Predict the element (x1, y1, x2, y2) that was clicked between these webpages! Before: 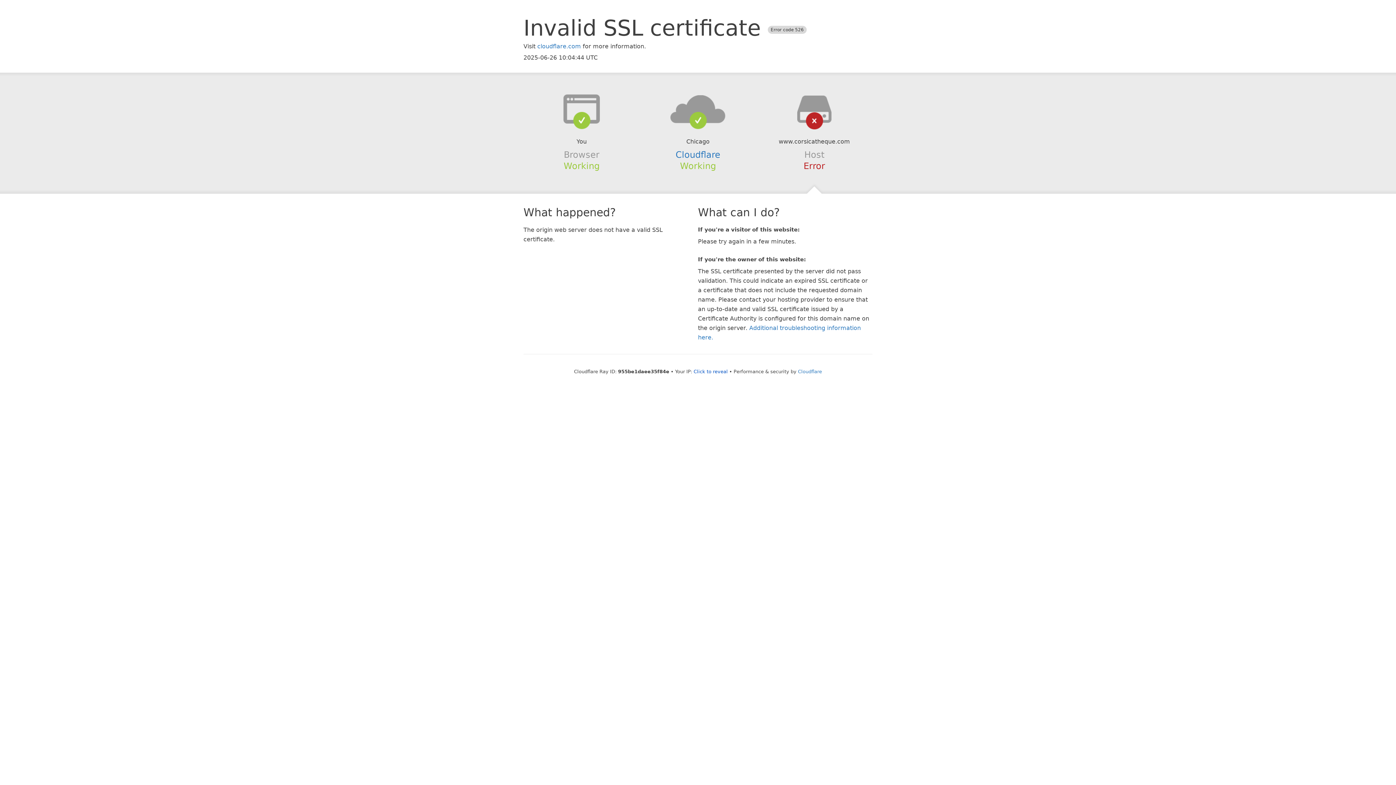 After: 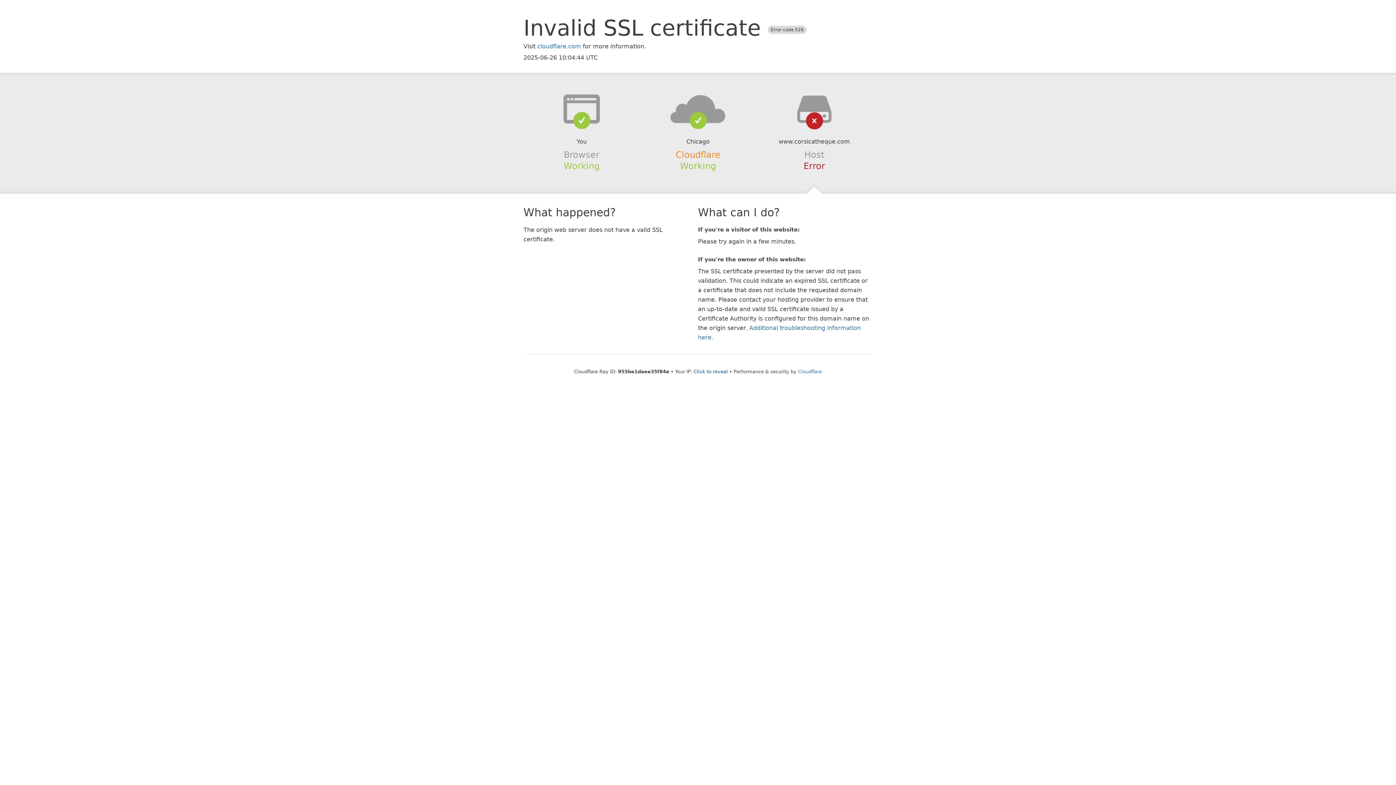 Action: bbox: (675, 149, 720, 159) label: Cloudflare